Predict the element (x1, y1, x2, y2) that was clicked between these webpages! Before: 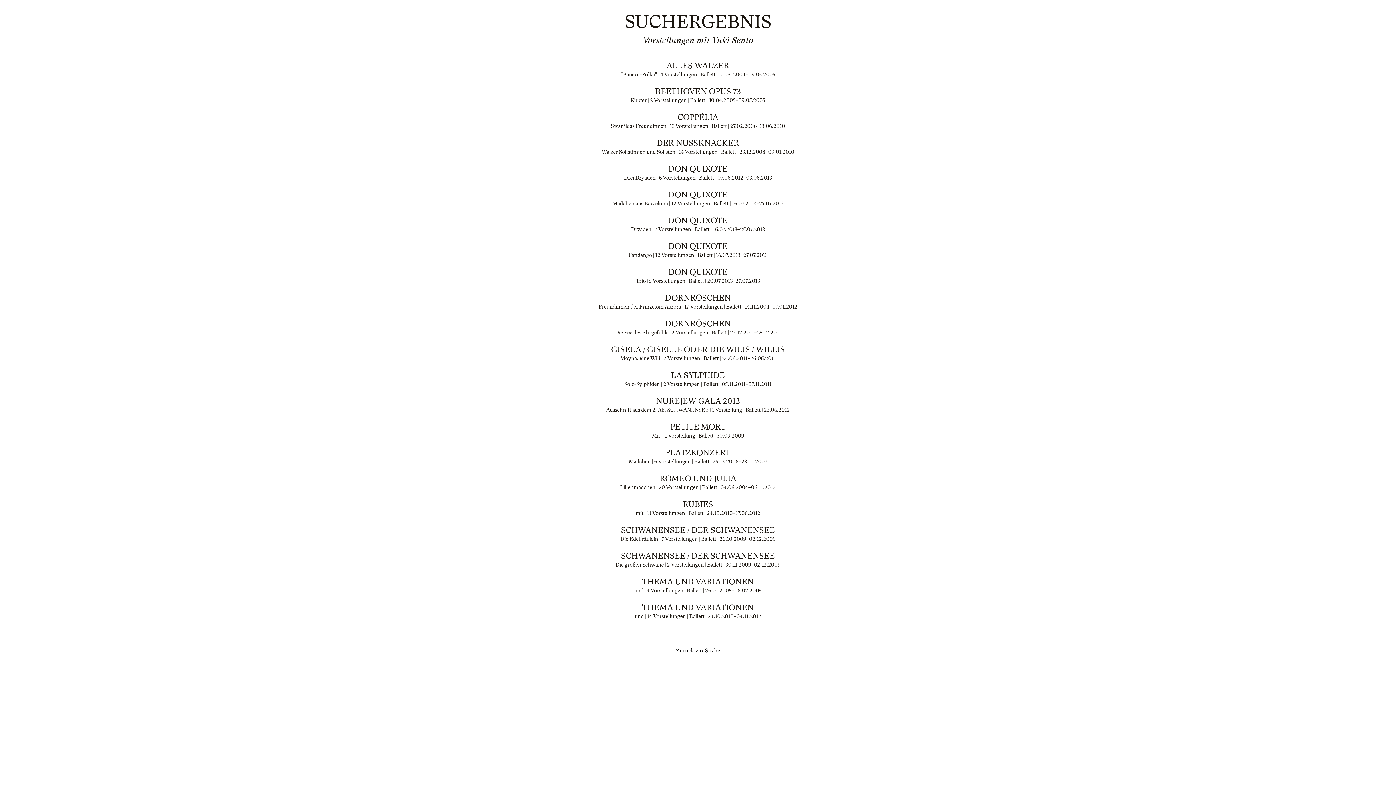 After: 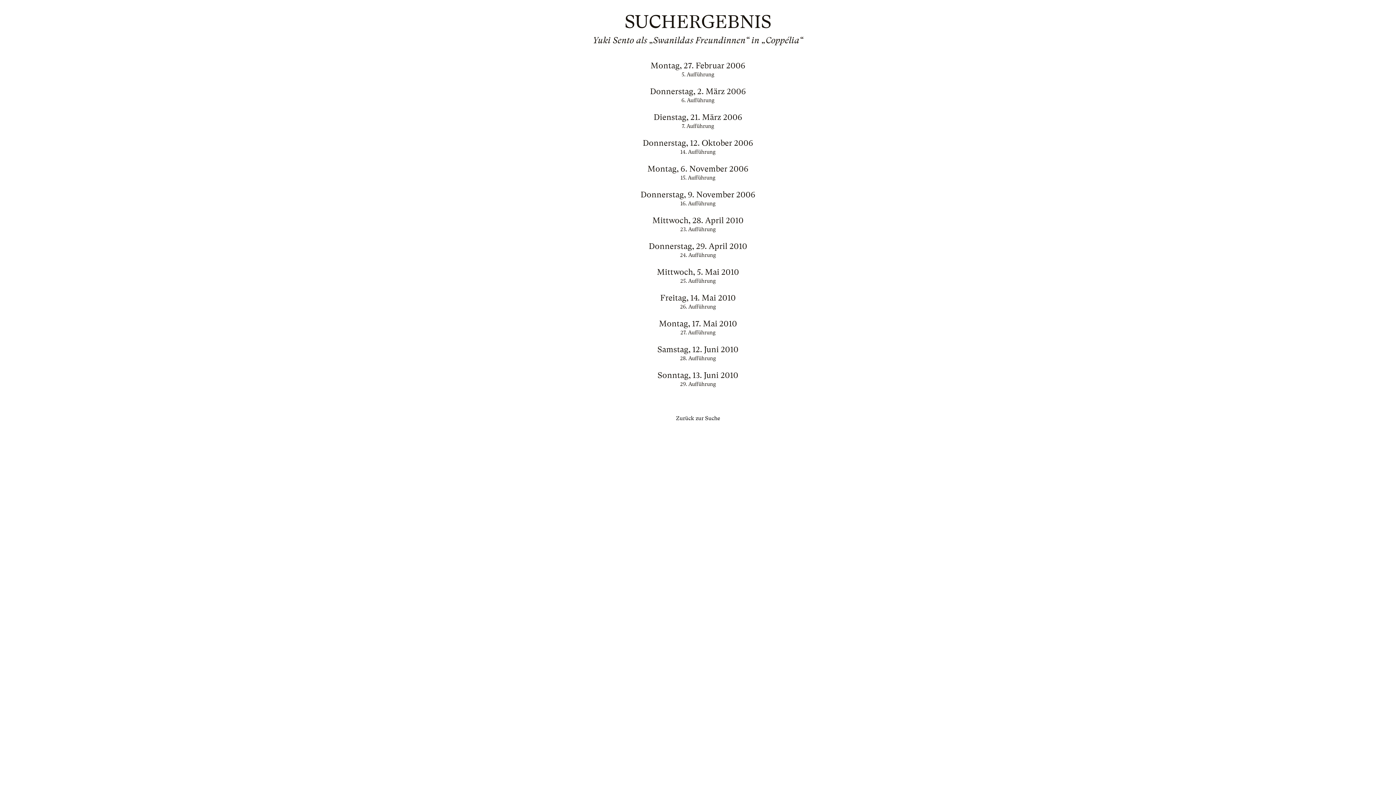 Action: bbox: (565, 113, 830, 130) label: COPPÉLIA

Swanildas Freundinnen | 13 Vorstellungen | Ballett | 27.02.2006–13.06.2010